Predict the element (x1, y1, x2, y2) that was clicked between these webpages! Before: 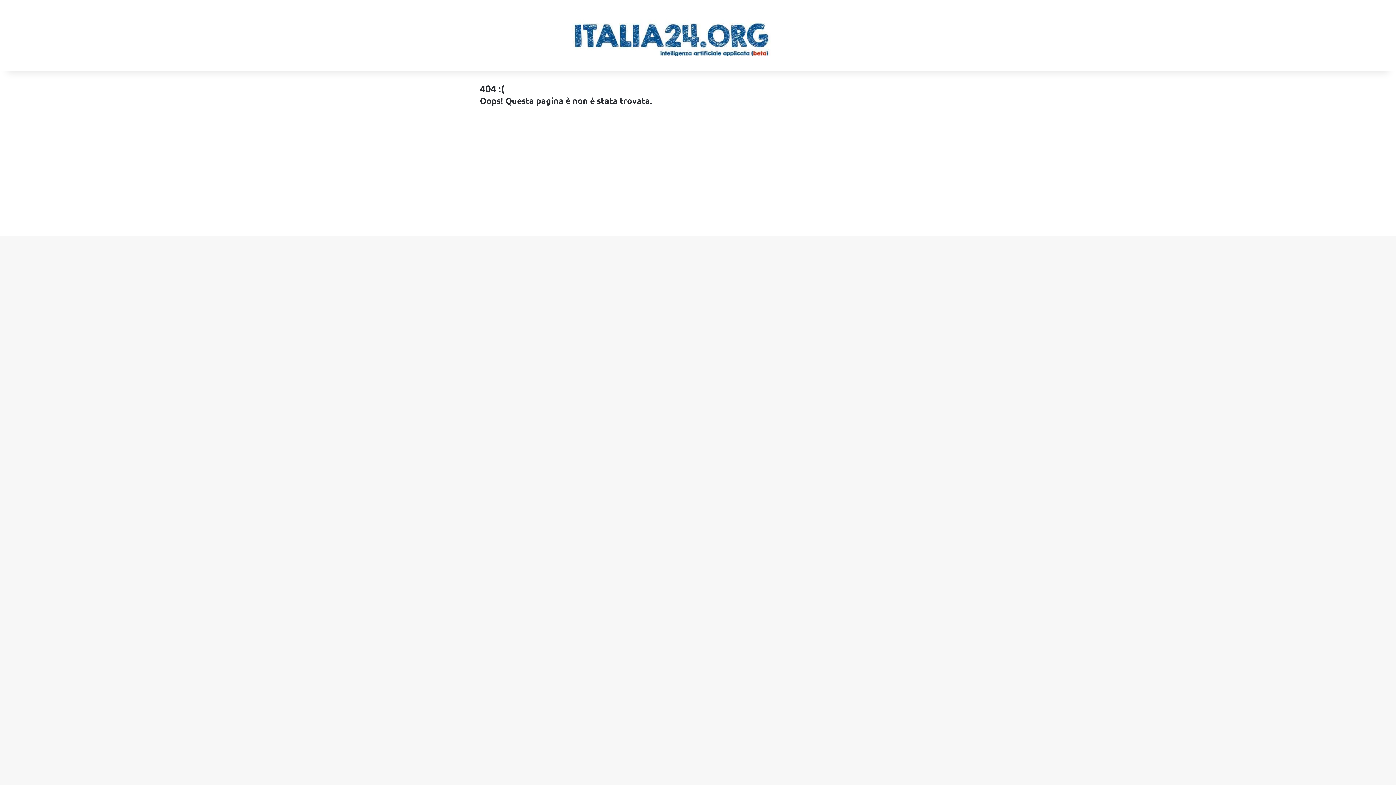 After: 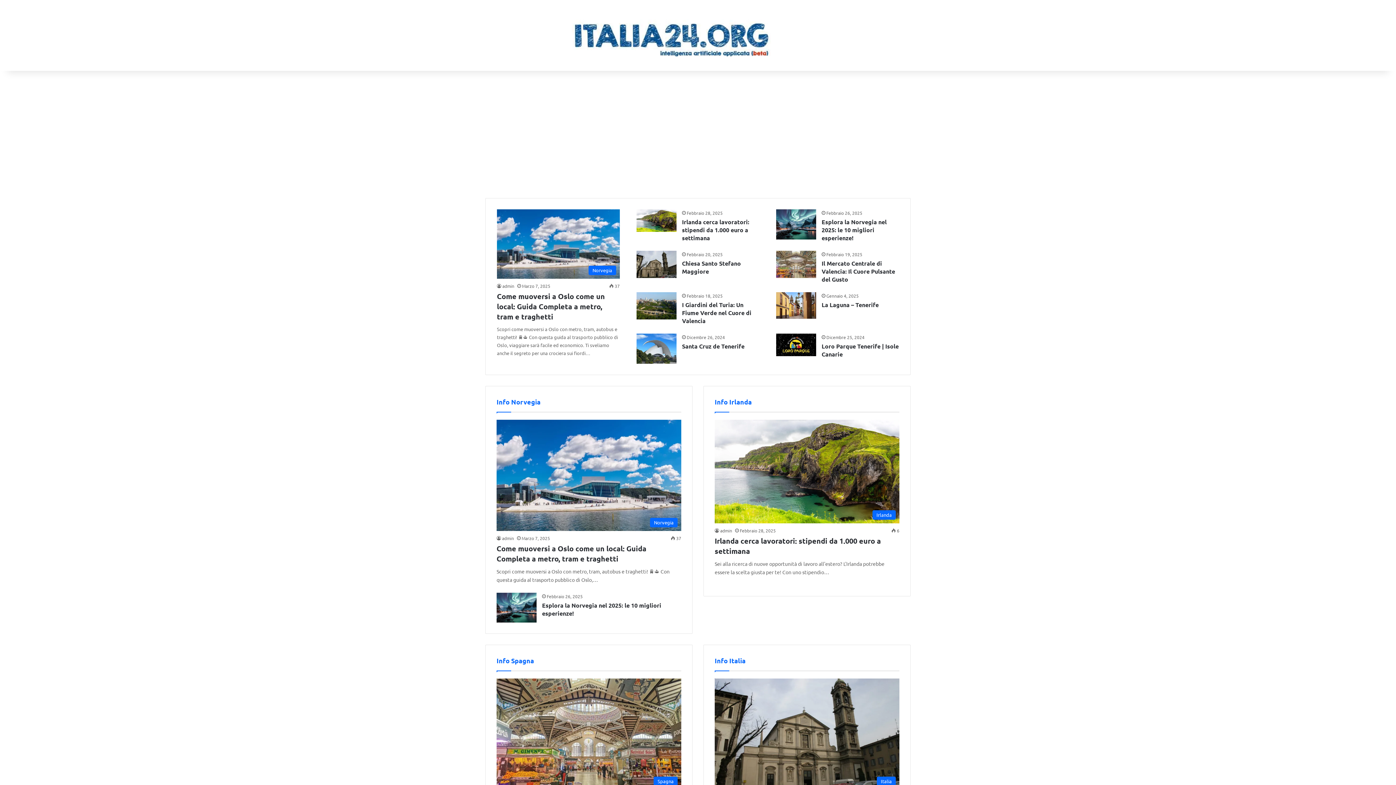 Action: bbox: (485, 14, 849, 56)